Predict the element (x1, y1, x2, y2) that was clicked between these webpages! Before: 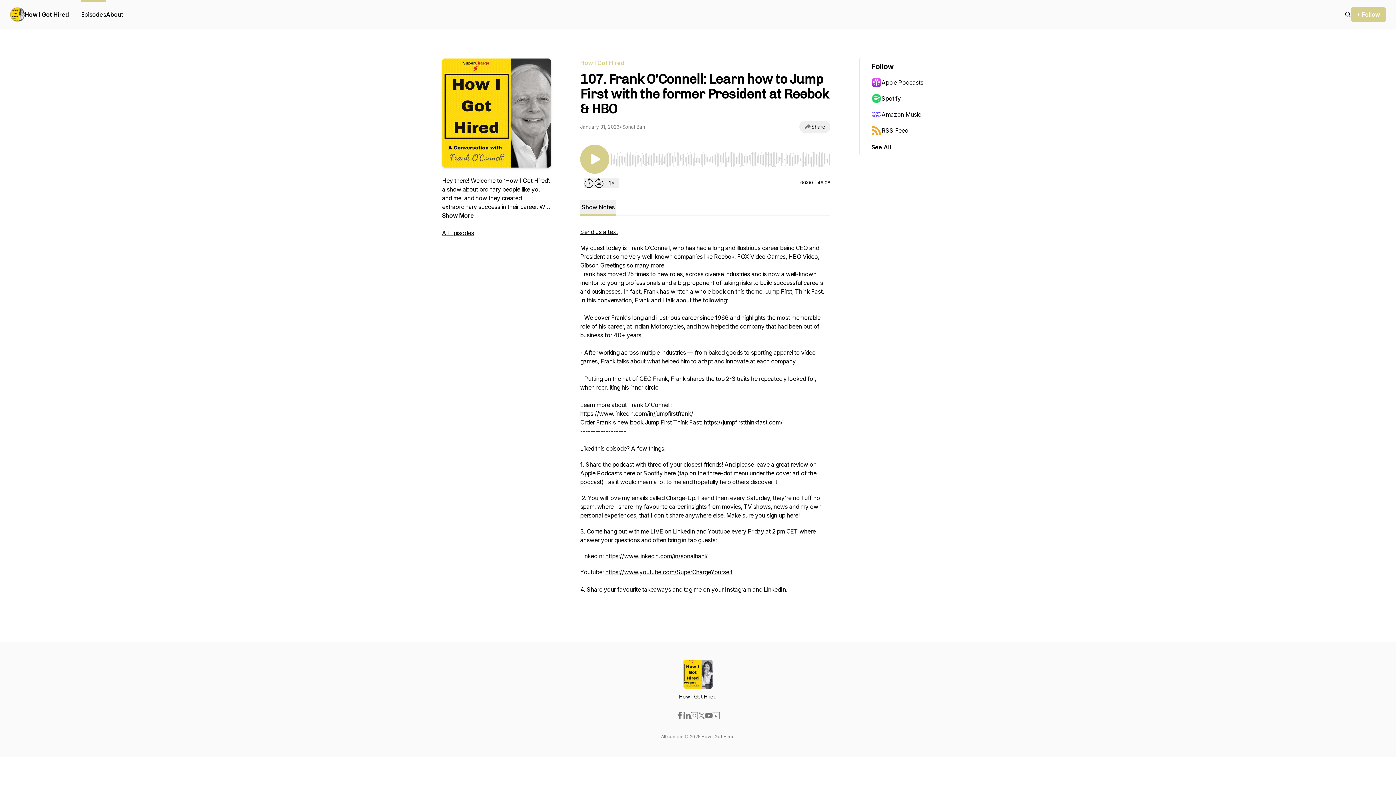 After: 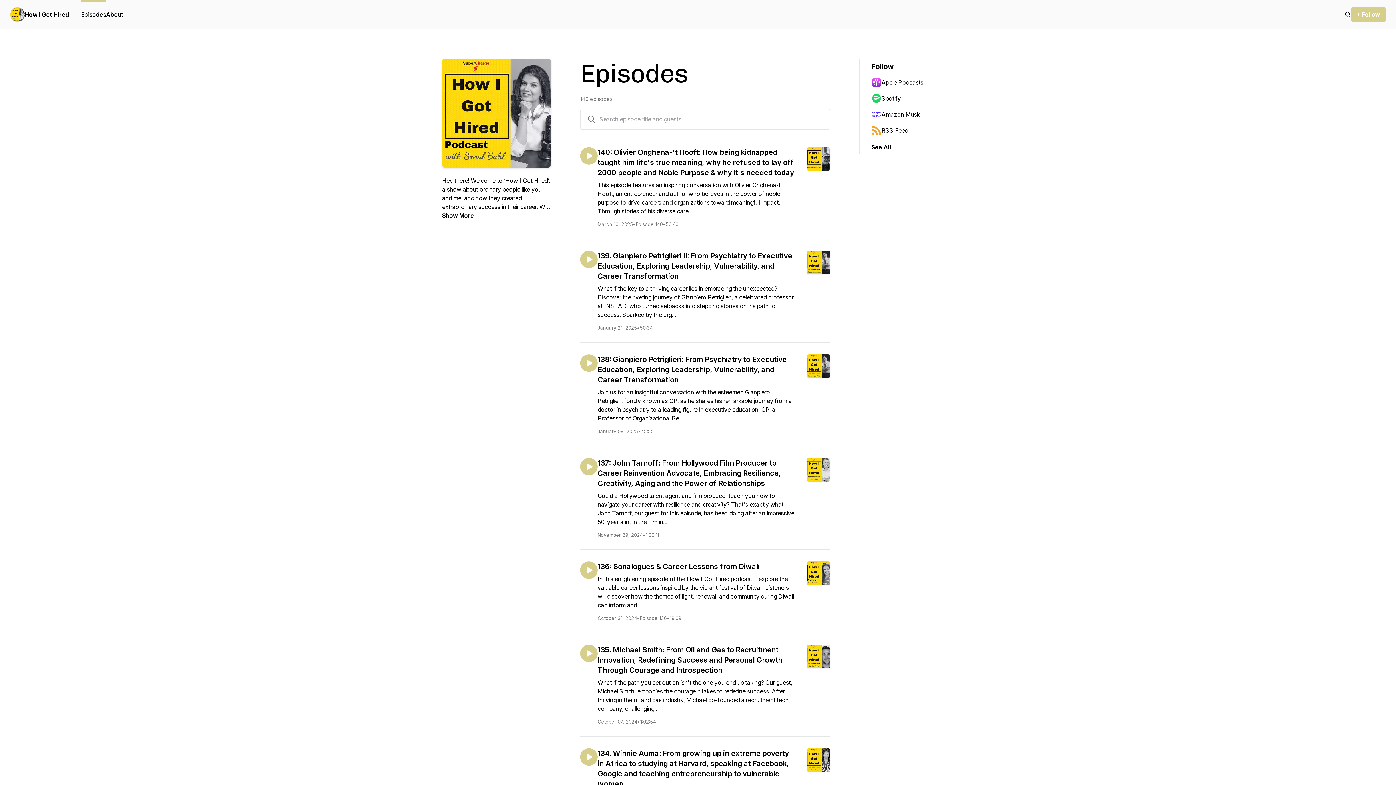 Action: bbox: (442, 229, 474, 236) label: All Episodes